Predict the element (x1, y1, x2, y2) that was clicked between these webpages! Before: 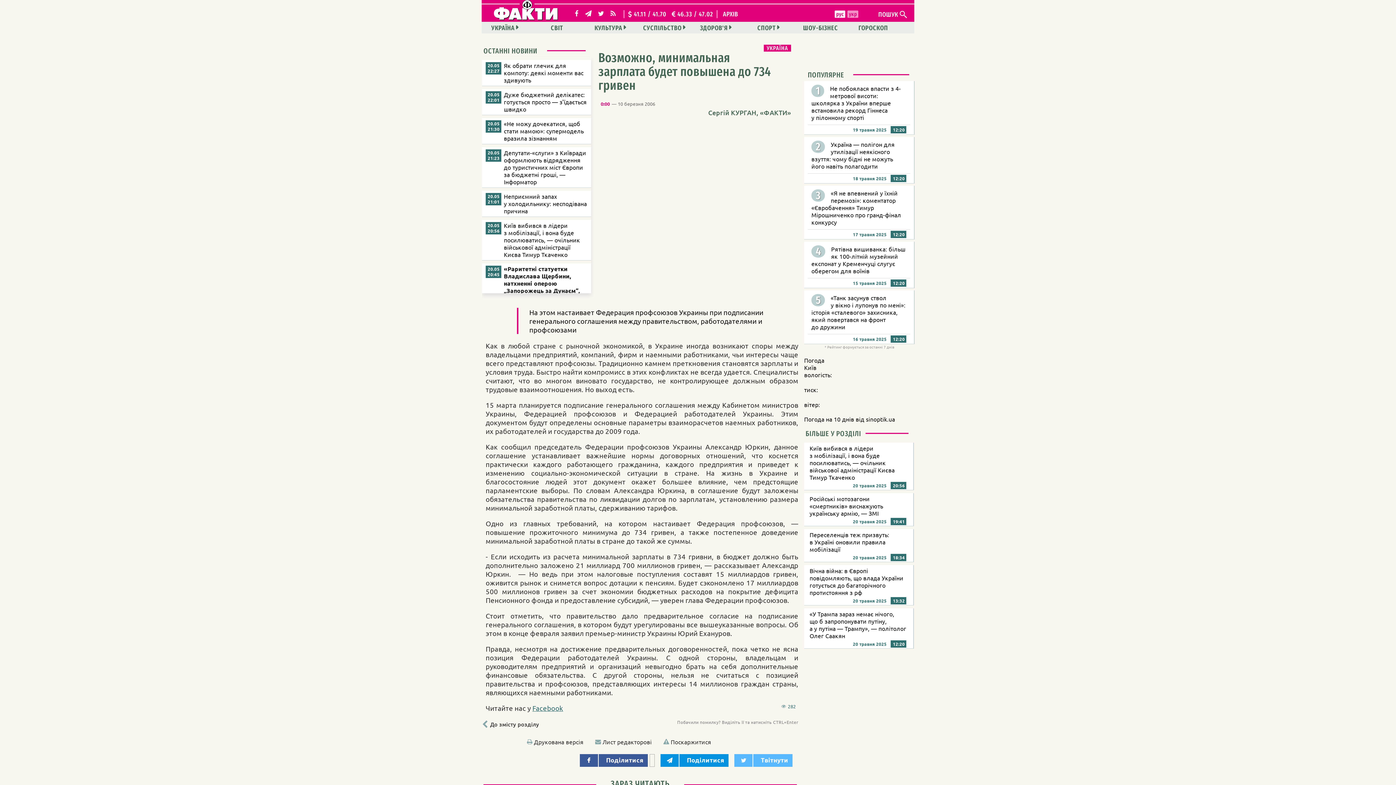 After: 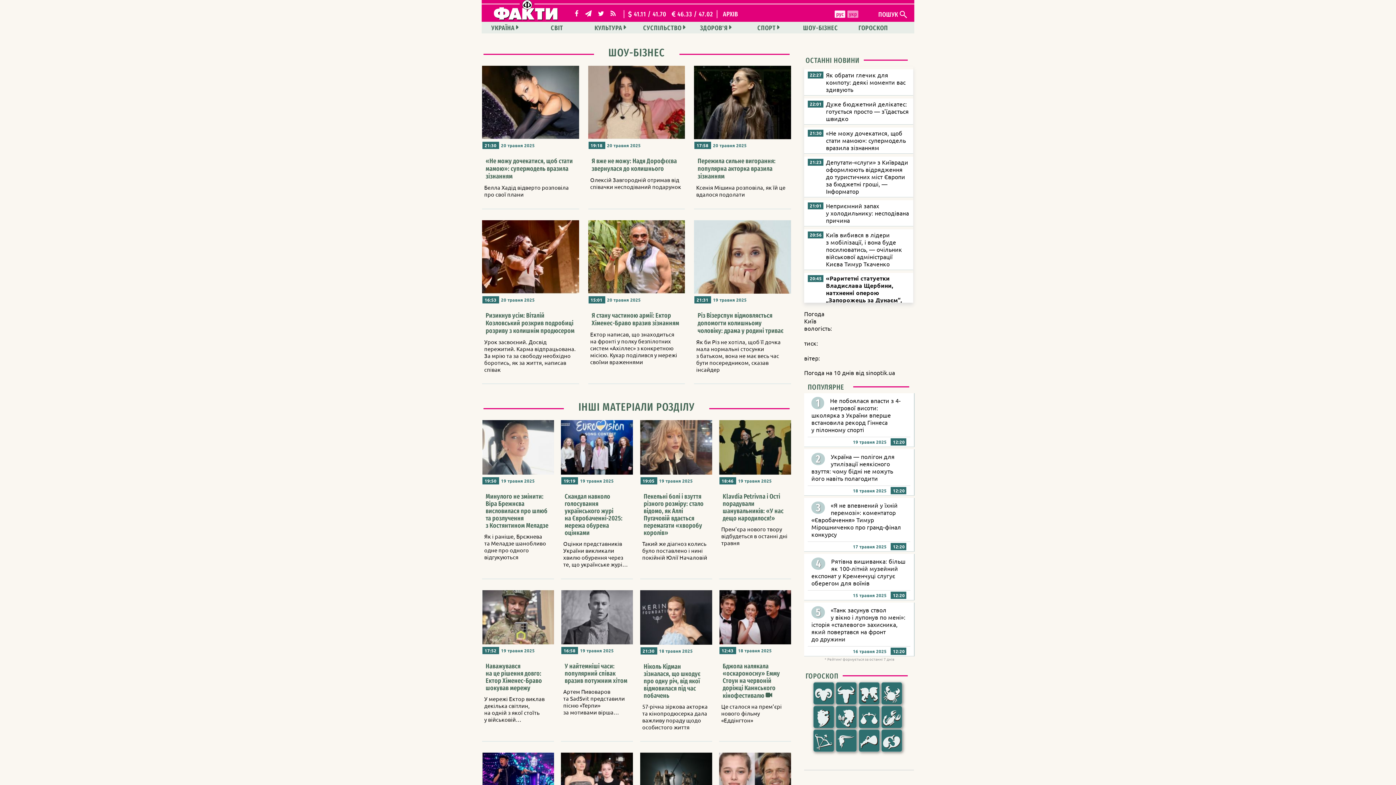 Action: label: ШОУ-БІЗНЕС bbox: (799, 21, 843, 33)